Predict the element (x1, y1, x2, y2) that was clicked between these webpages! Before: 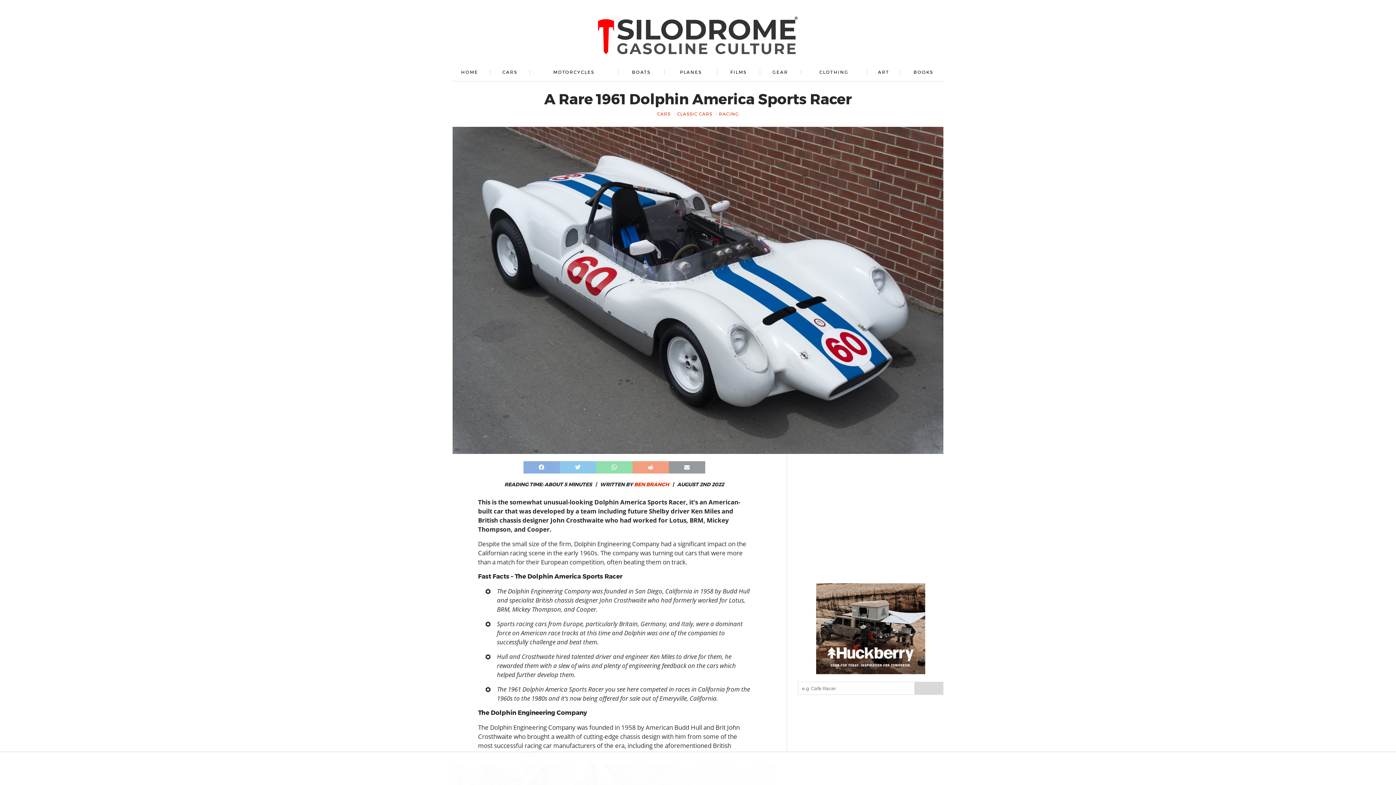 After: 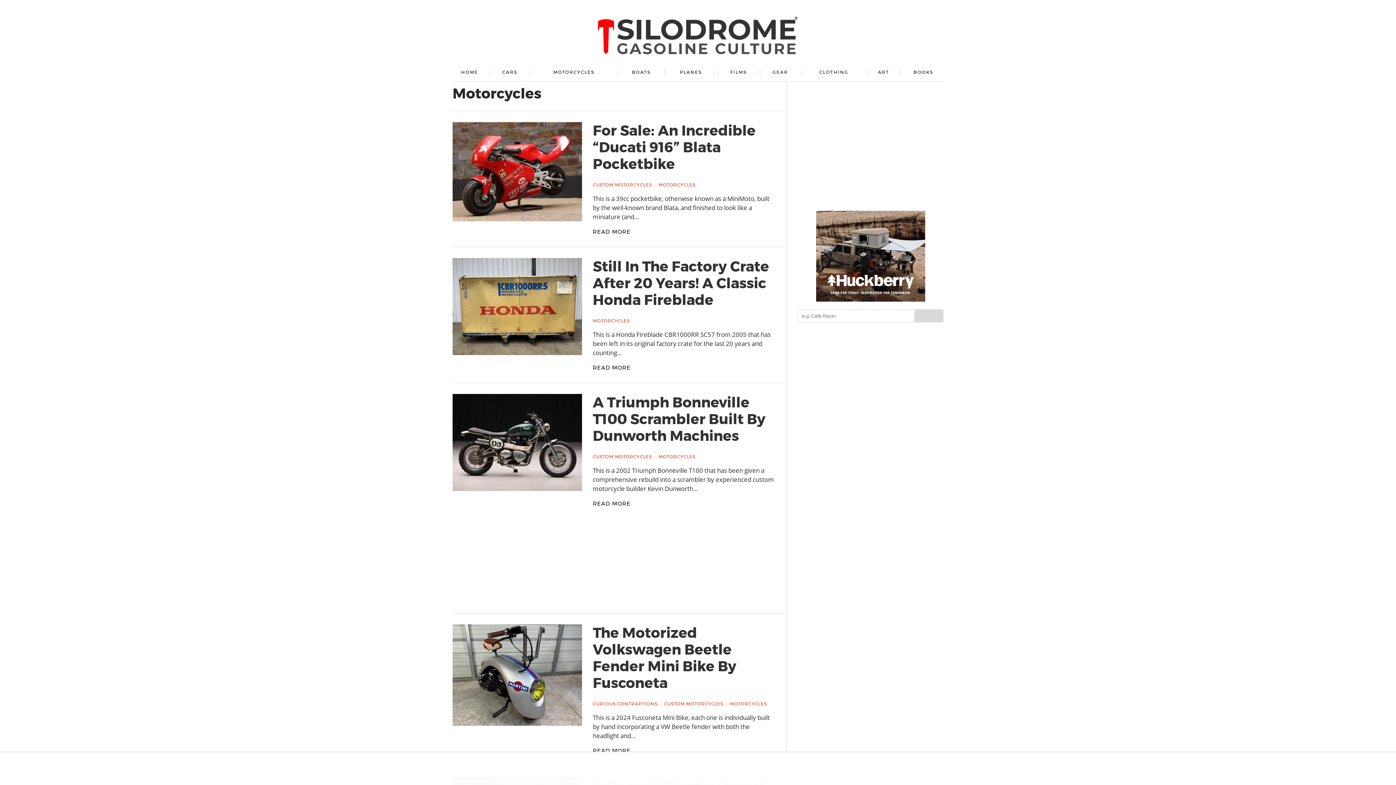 Action: bbox: (533, 63, 614, 81) label: MOTORCYCLES